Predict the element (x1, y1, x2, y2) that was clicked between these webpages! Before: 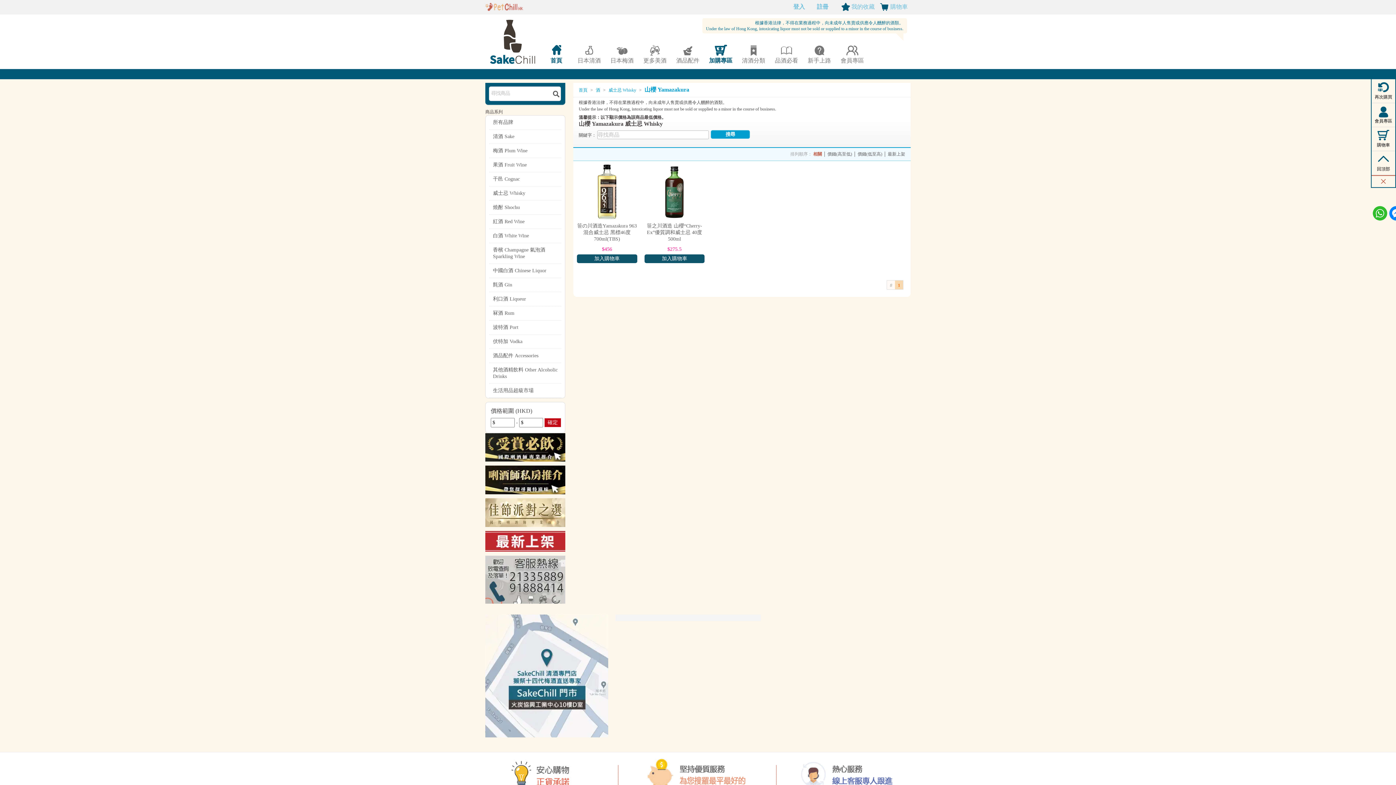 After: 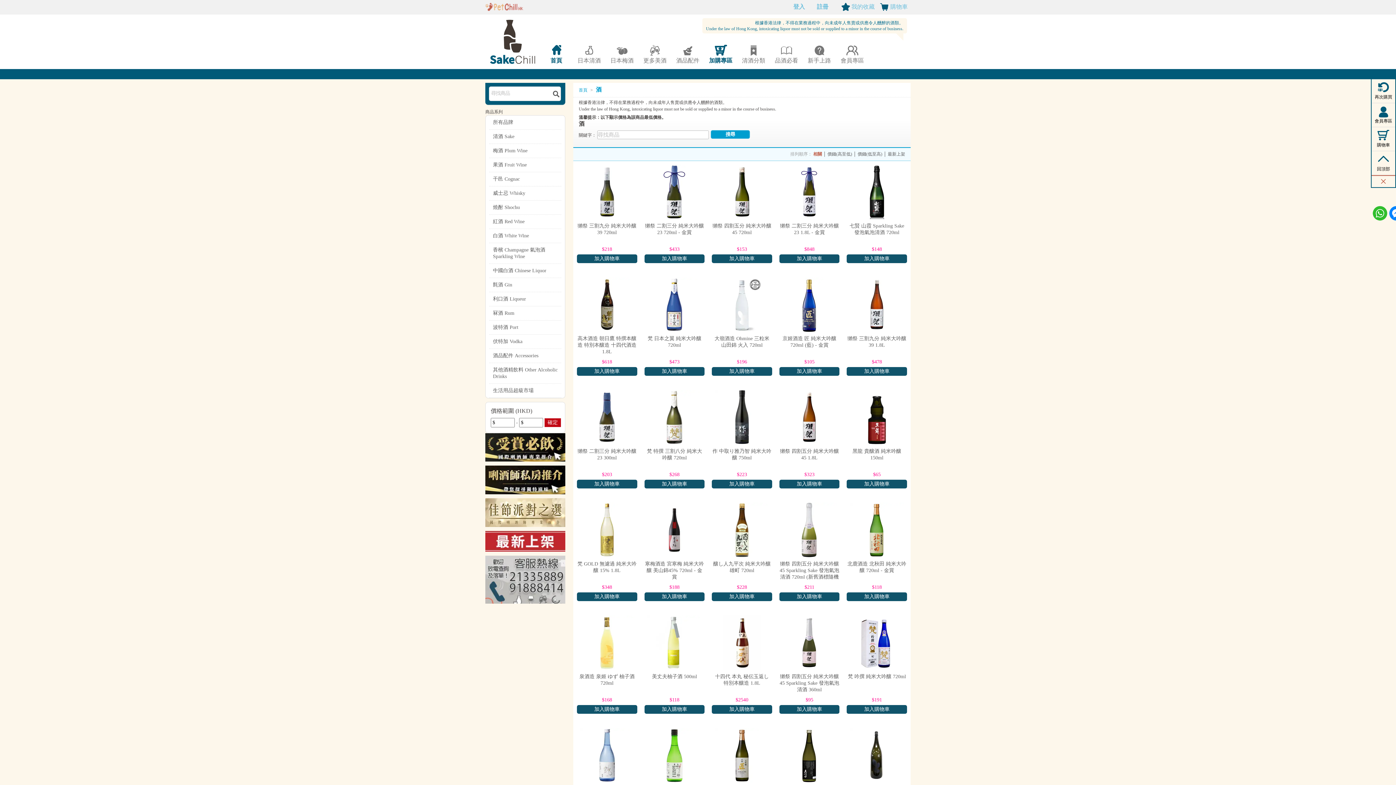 Action: label: 酒 bbox: (594, 87, 602, 92)